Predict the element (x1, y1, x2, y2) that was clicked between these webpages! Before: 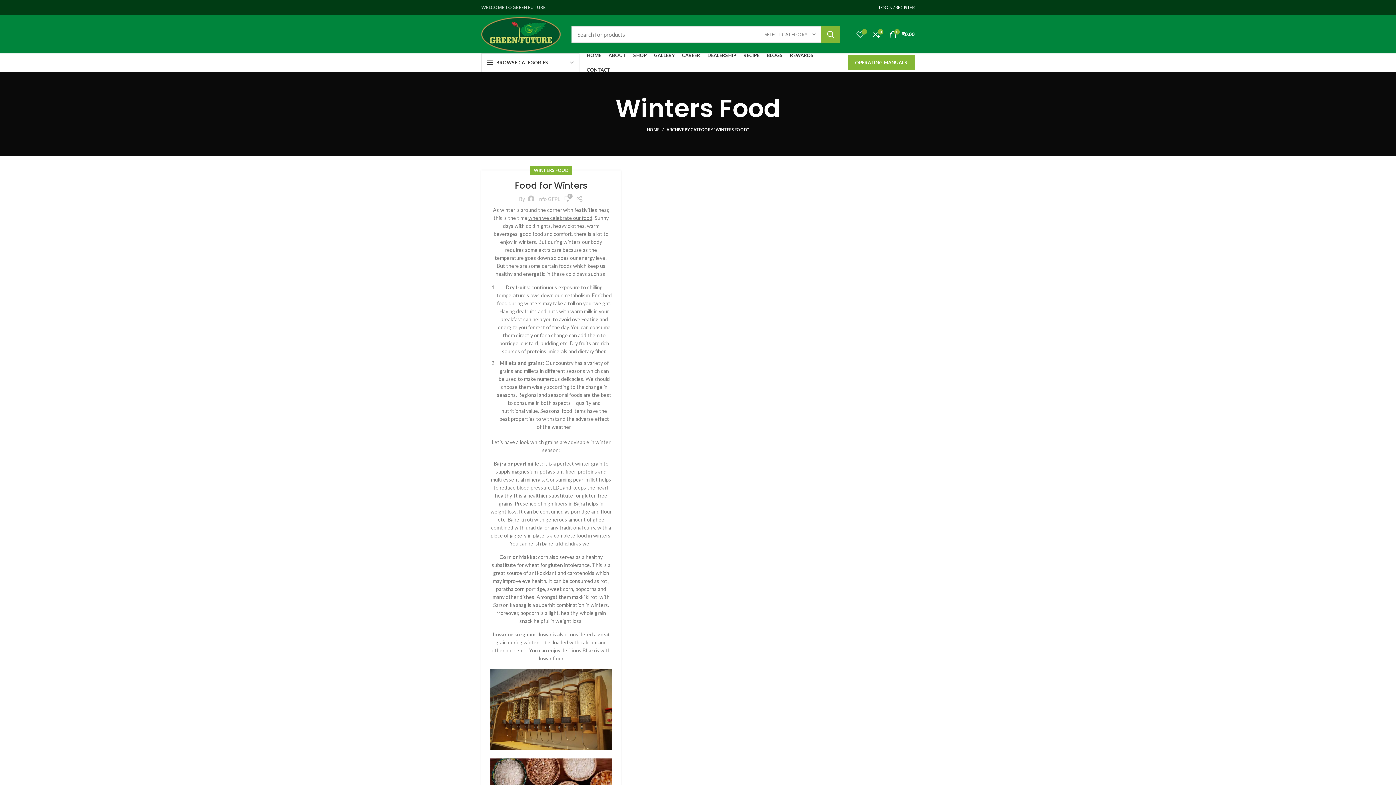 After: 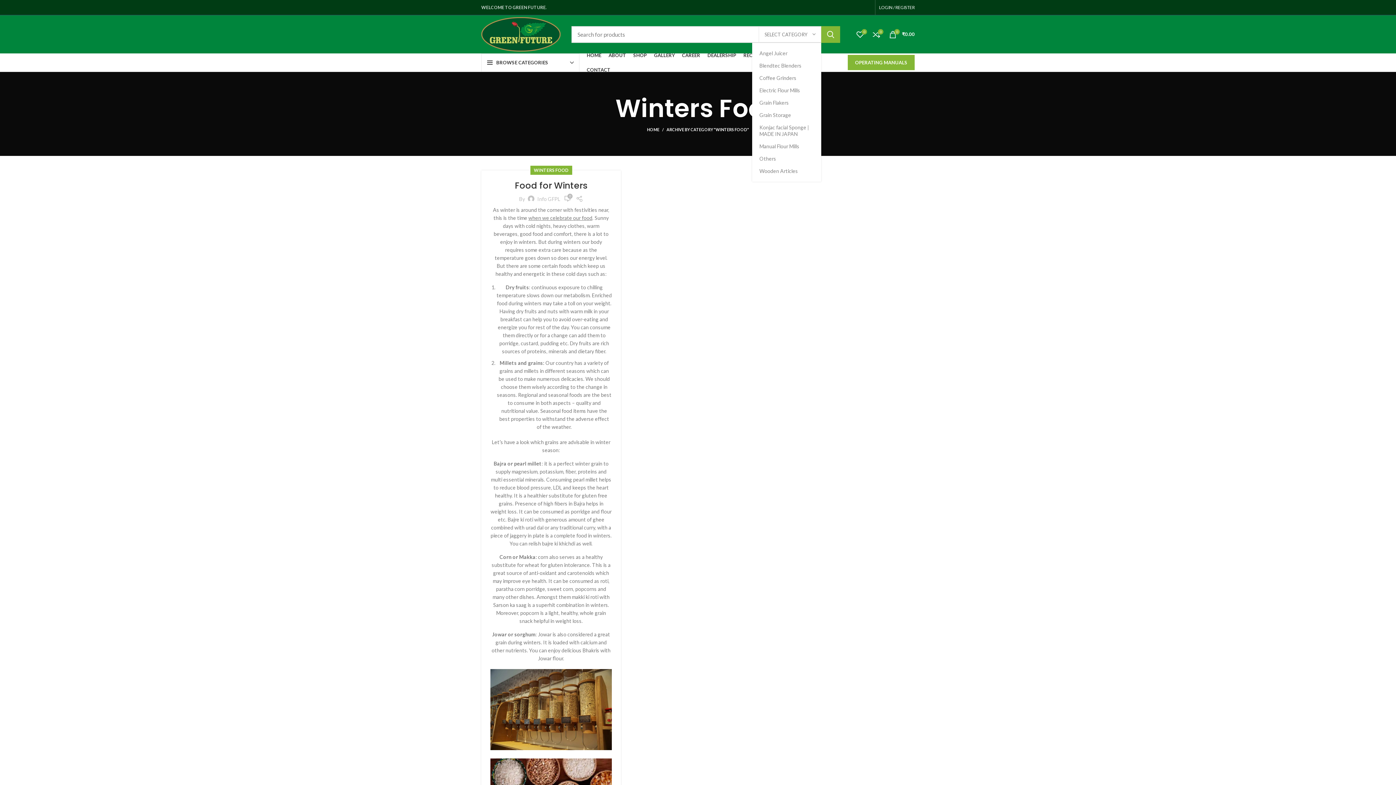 Action: bbox: (758, 26, 821, 42) label: SELECT CATEGORY